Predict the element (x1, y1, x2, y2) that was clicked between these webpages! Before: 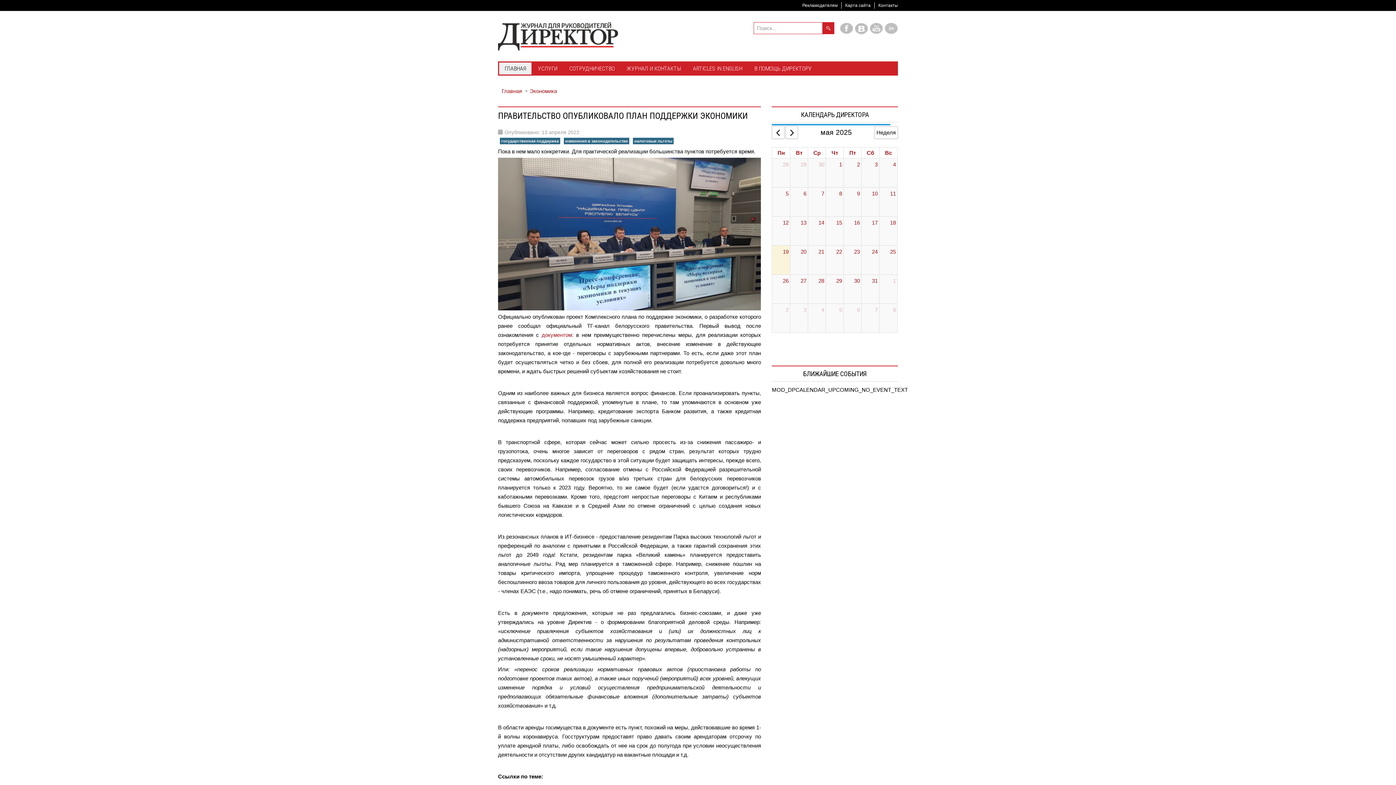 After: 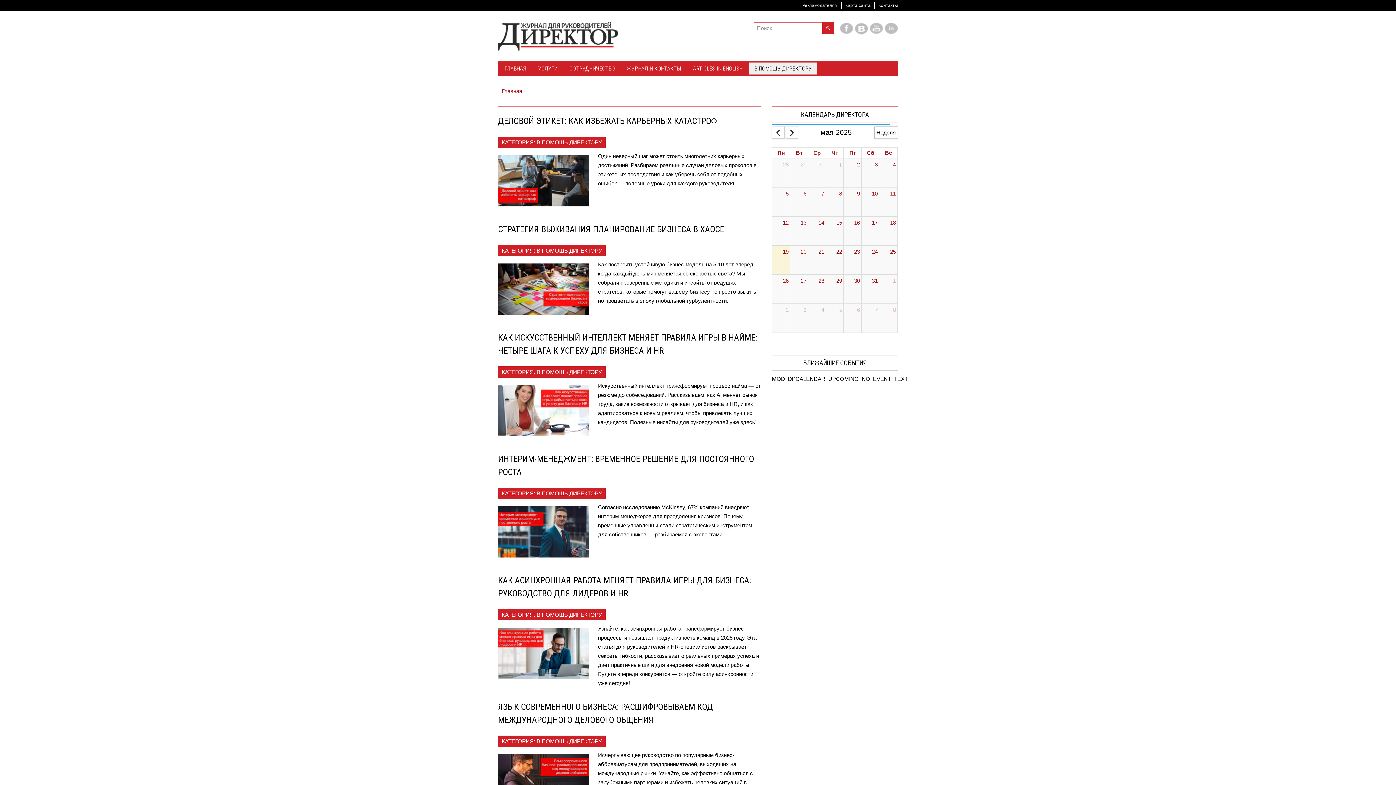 Action: bbox: (749, 62, 817, 75) label: В ПОМОЩЬ ДИРЕКТОРУ